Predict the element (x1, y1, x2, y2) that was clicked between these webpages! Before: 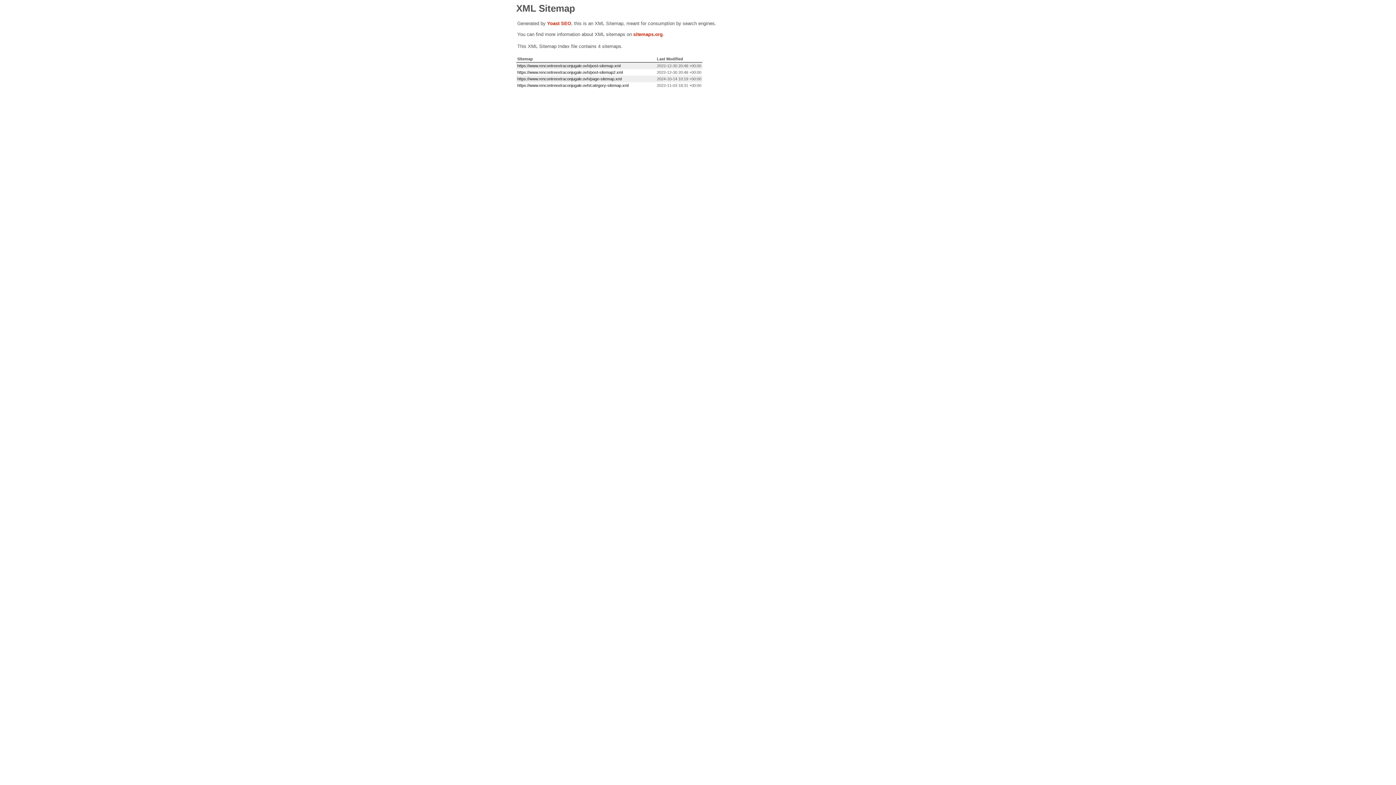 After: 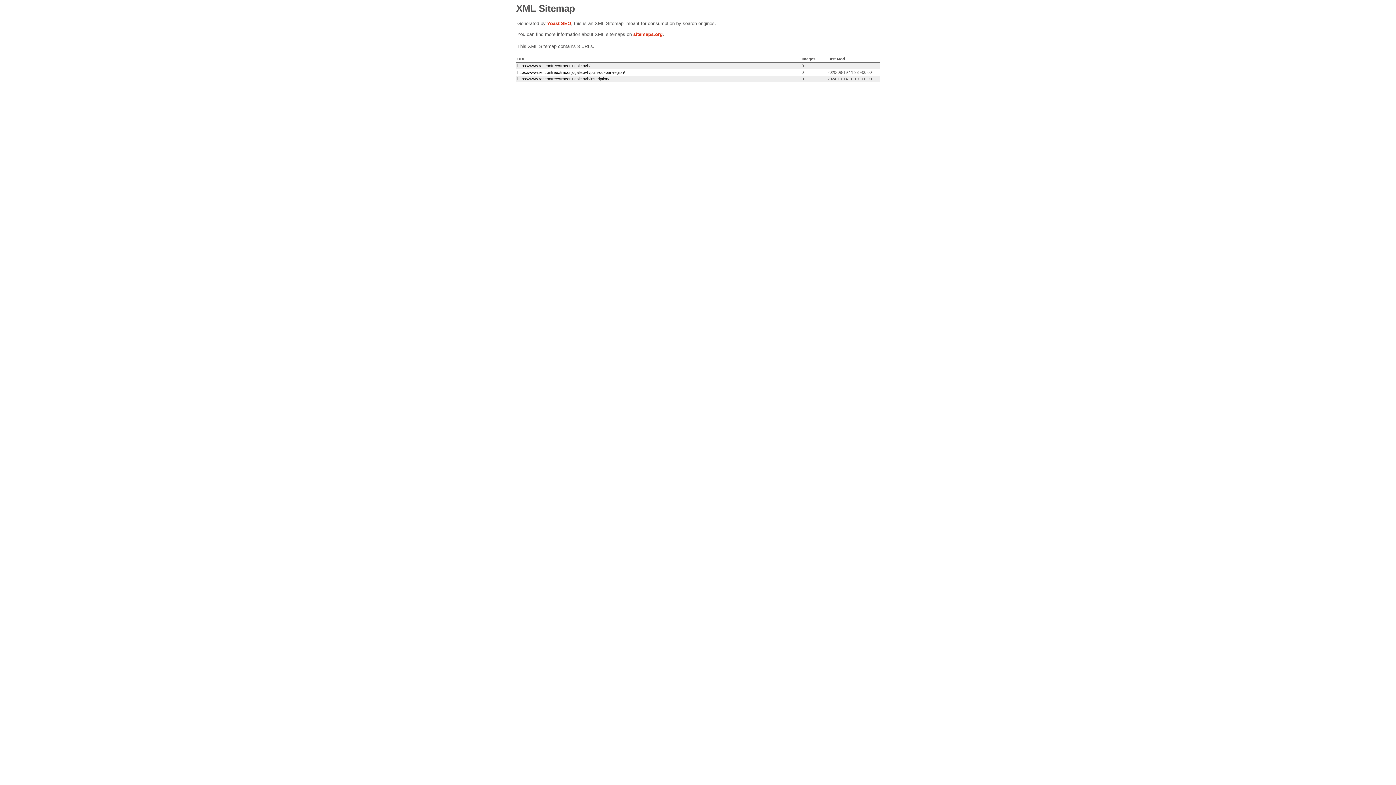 Action: label: https://www.rencontreextraconjugale.ovh/page-sitemap.xml bbox: (517, 76, 621, 81)